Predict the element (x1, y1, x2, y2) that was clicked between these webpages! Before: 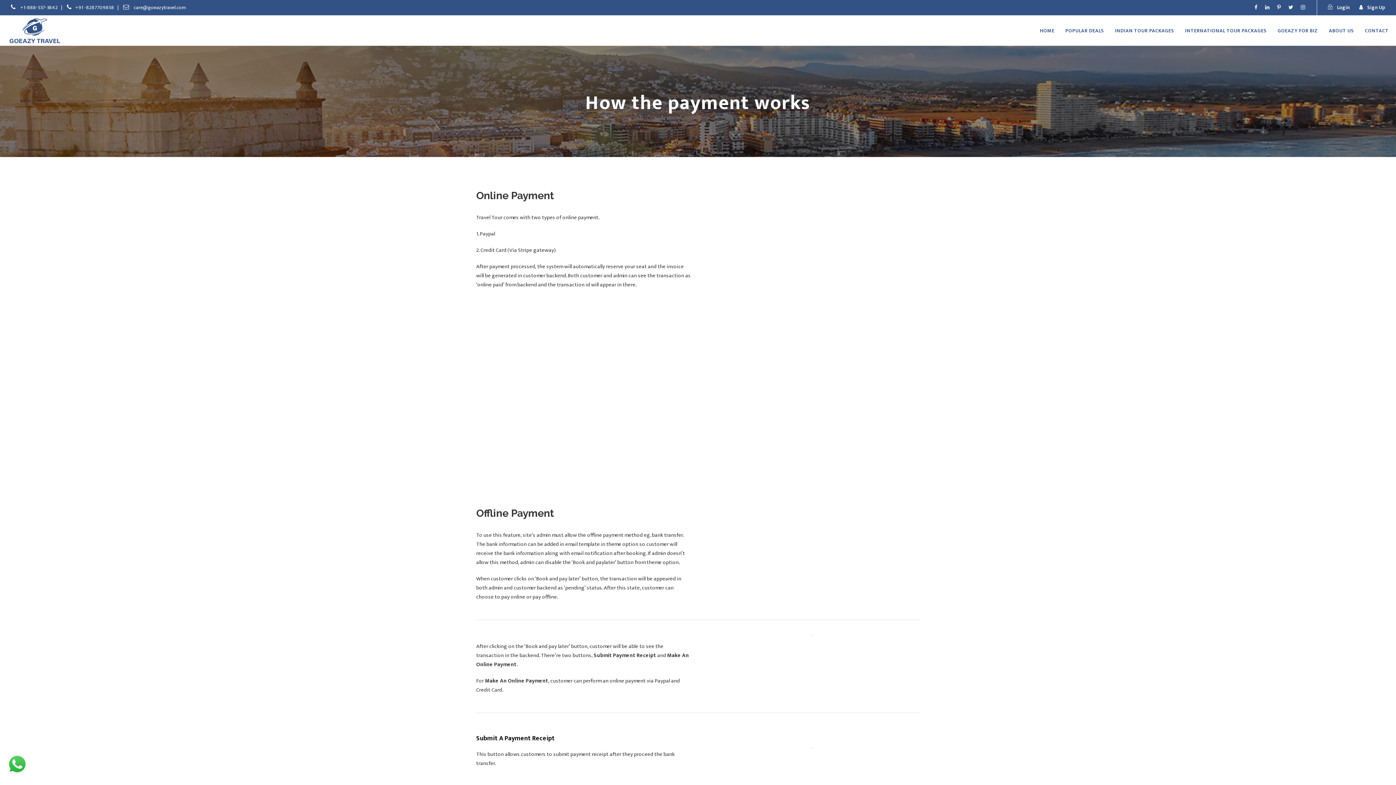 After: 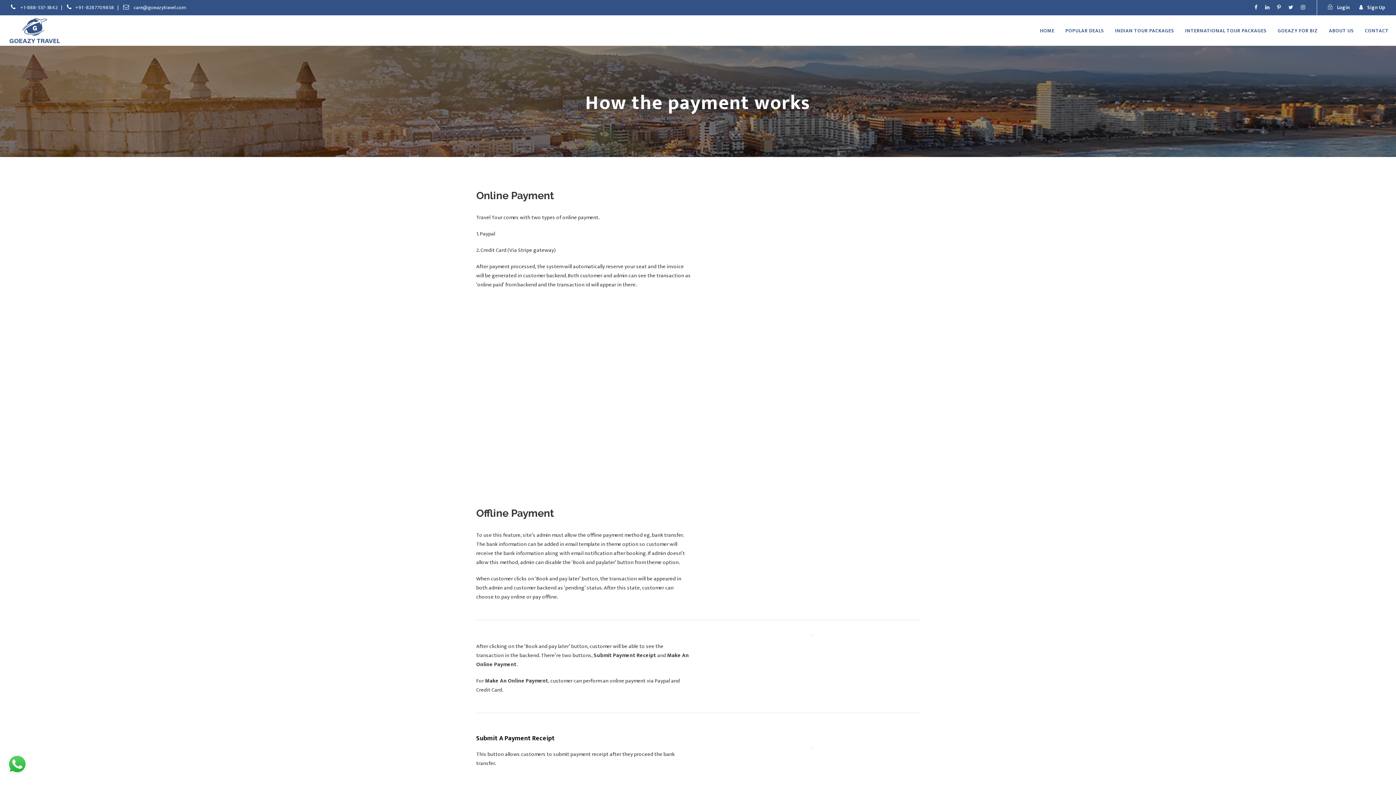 Action: bbox: (1254, 3, 1257, 11)